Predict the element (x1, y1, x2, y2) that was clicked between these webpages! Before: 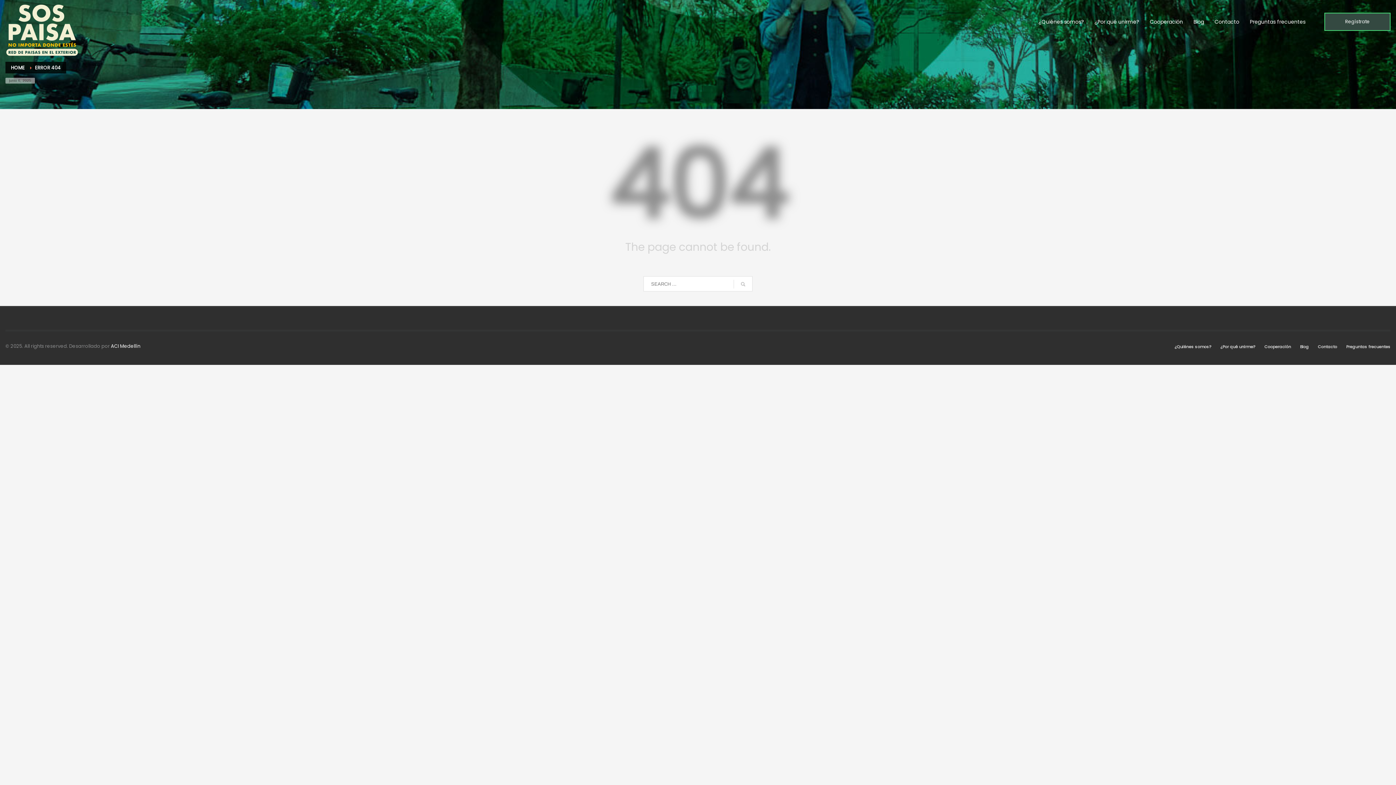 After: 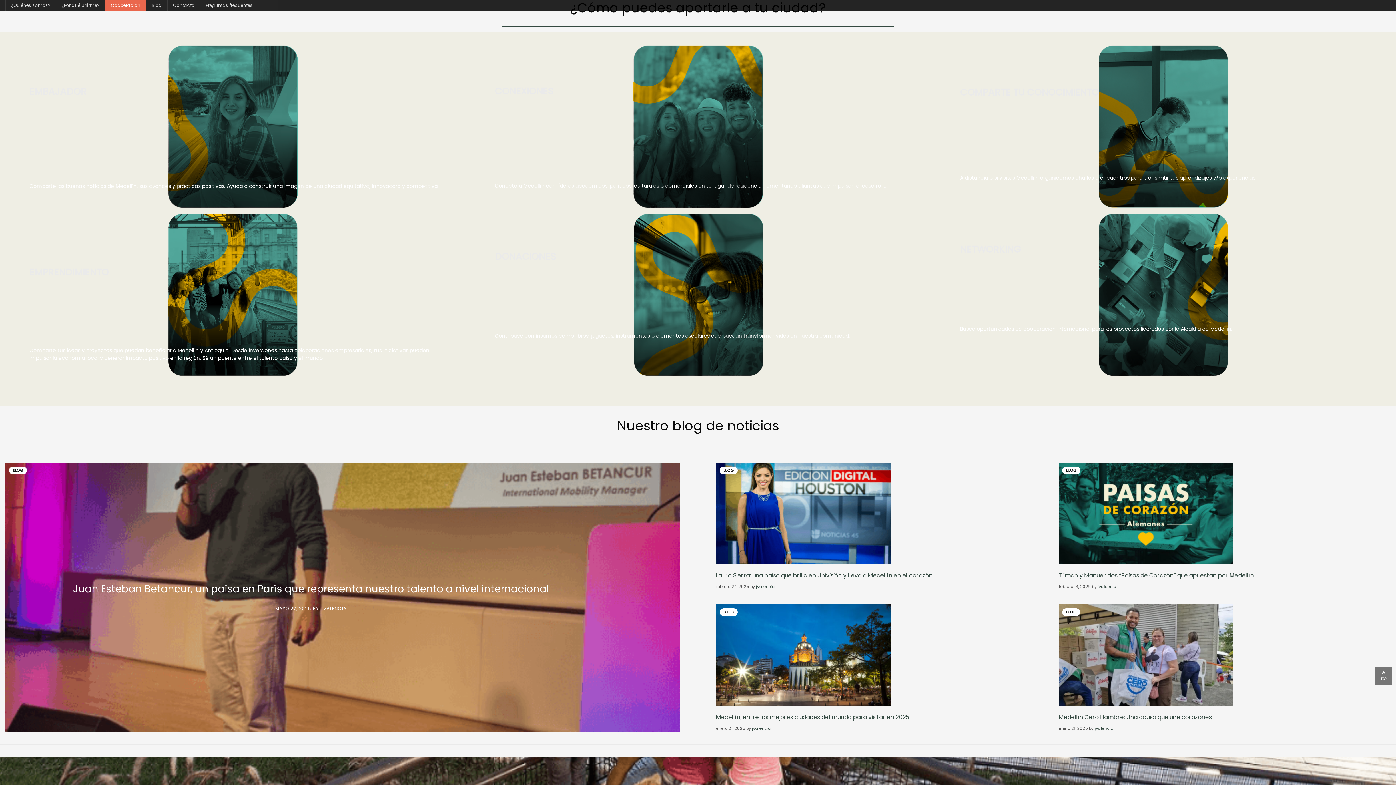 Action: bbox: (1145, 17, 1187, 26) label: Cooperación